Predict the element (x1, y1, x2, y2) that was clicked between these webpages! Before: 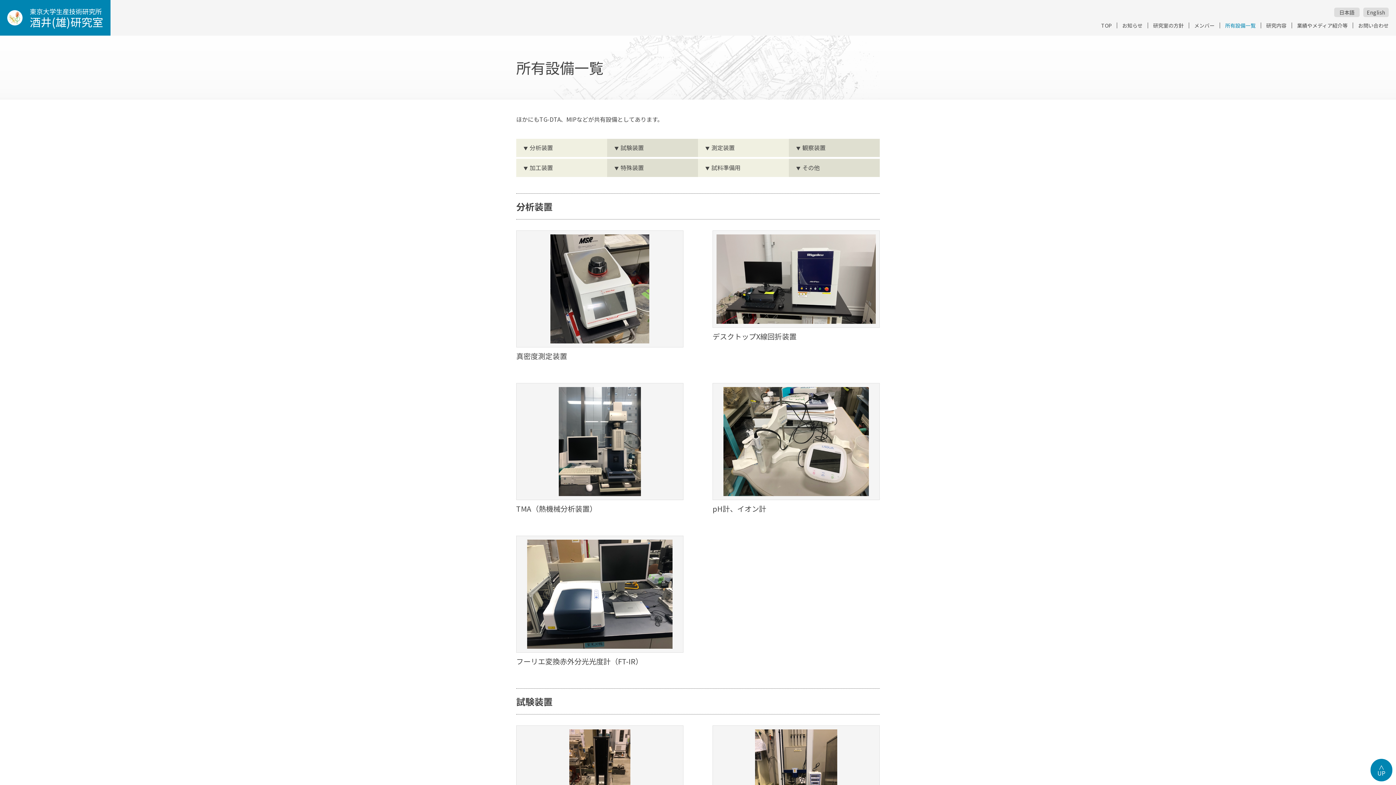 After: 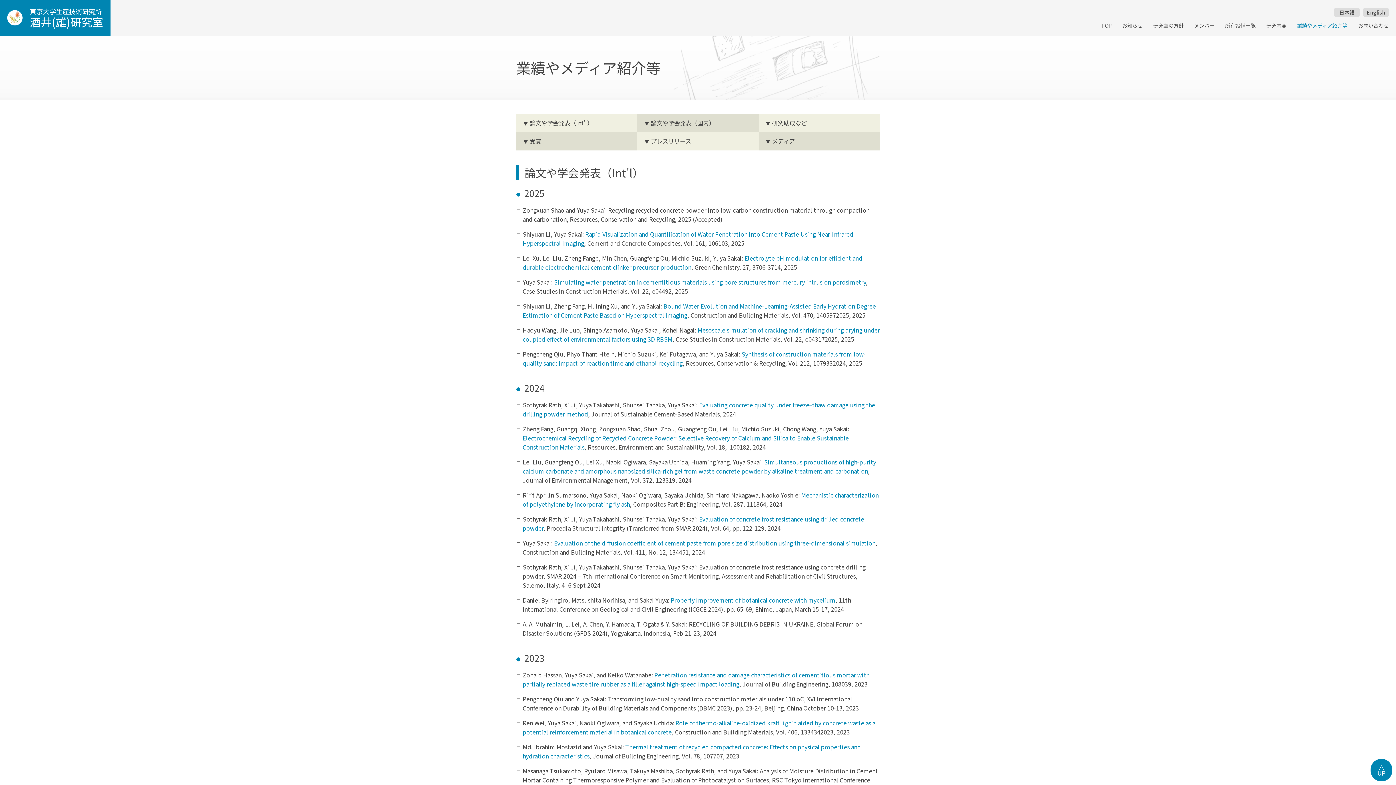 Action: label: 業績やメディア紹介等 bbox: (1297, 21, 1348, 28)